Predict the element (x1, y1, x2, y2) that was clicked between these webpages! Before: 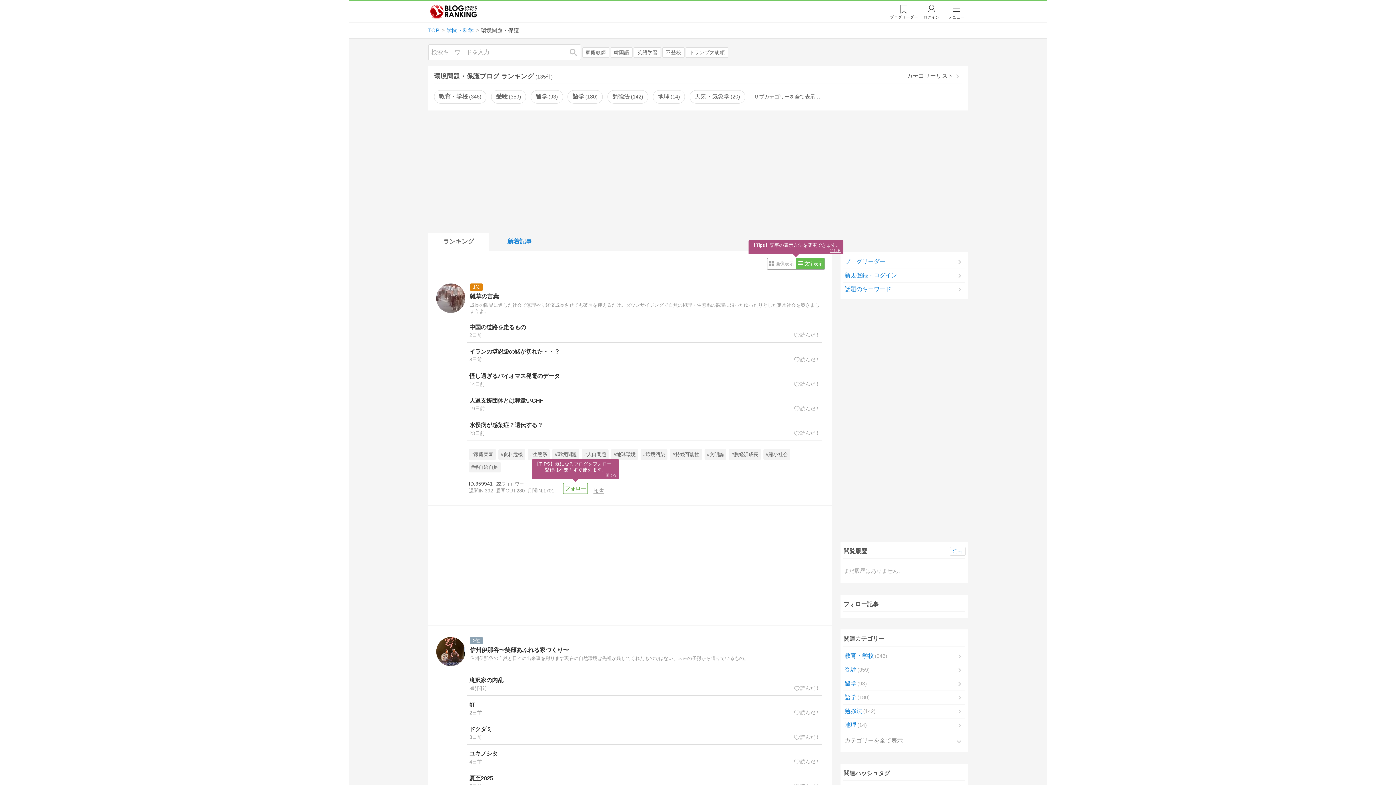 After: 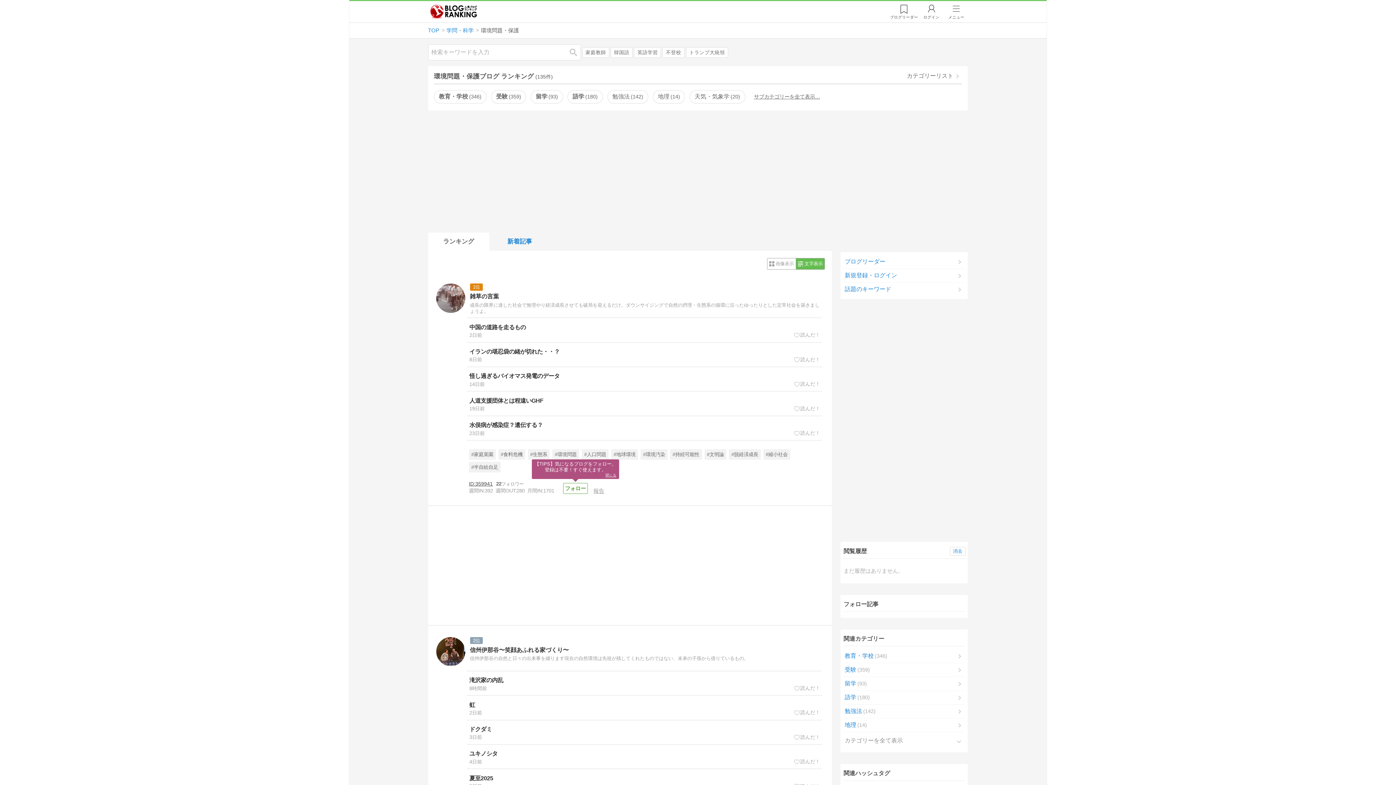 Action: bbox: (466, 713, 822, 738) label: ユキノシタ
2025/06/22 08:12